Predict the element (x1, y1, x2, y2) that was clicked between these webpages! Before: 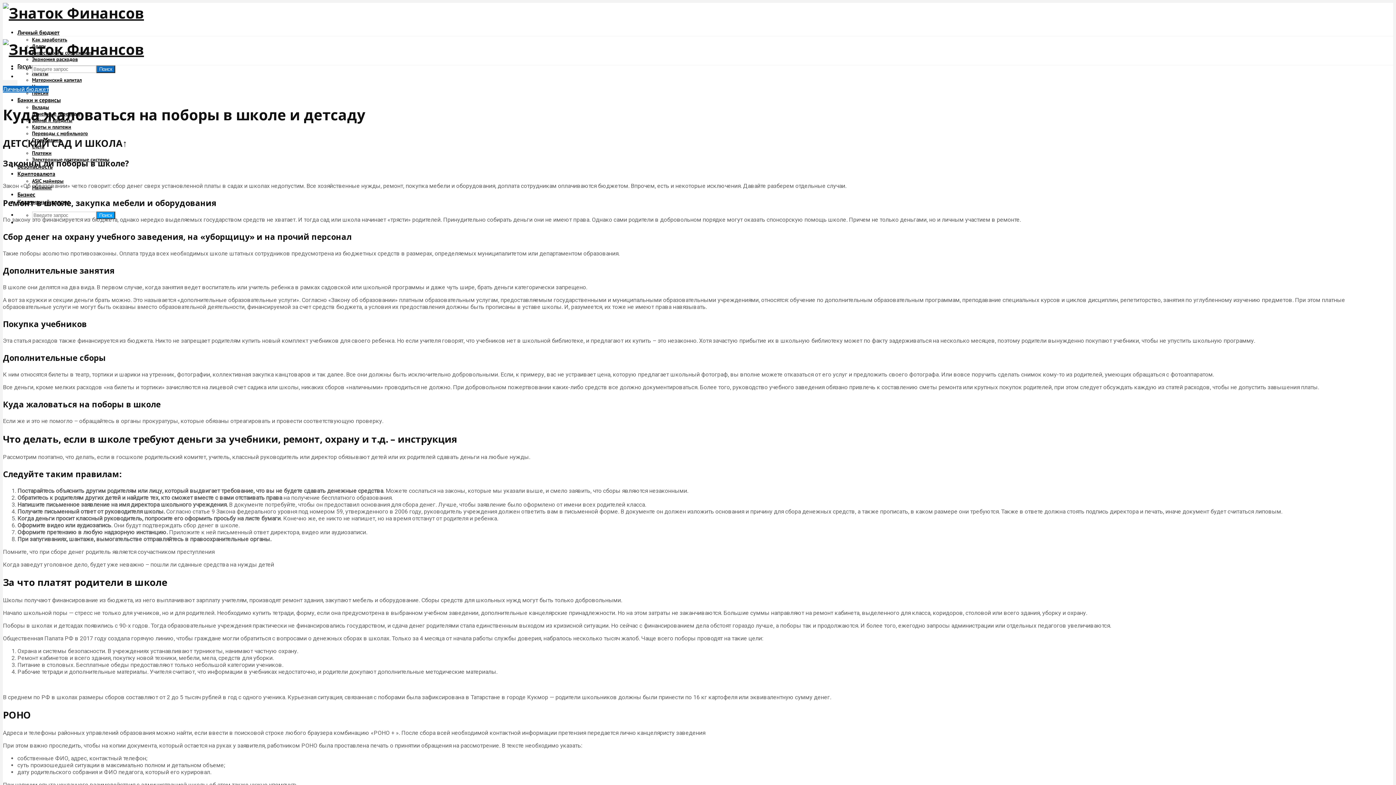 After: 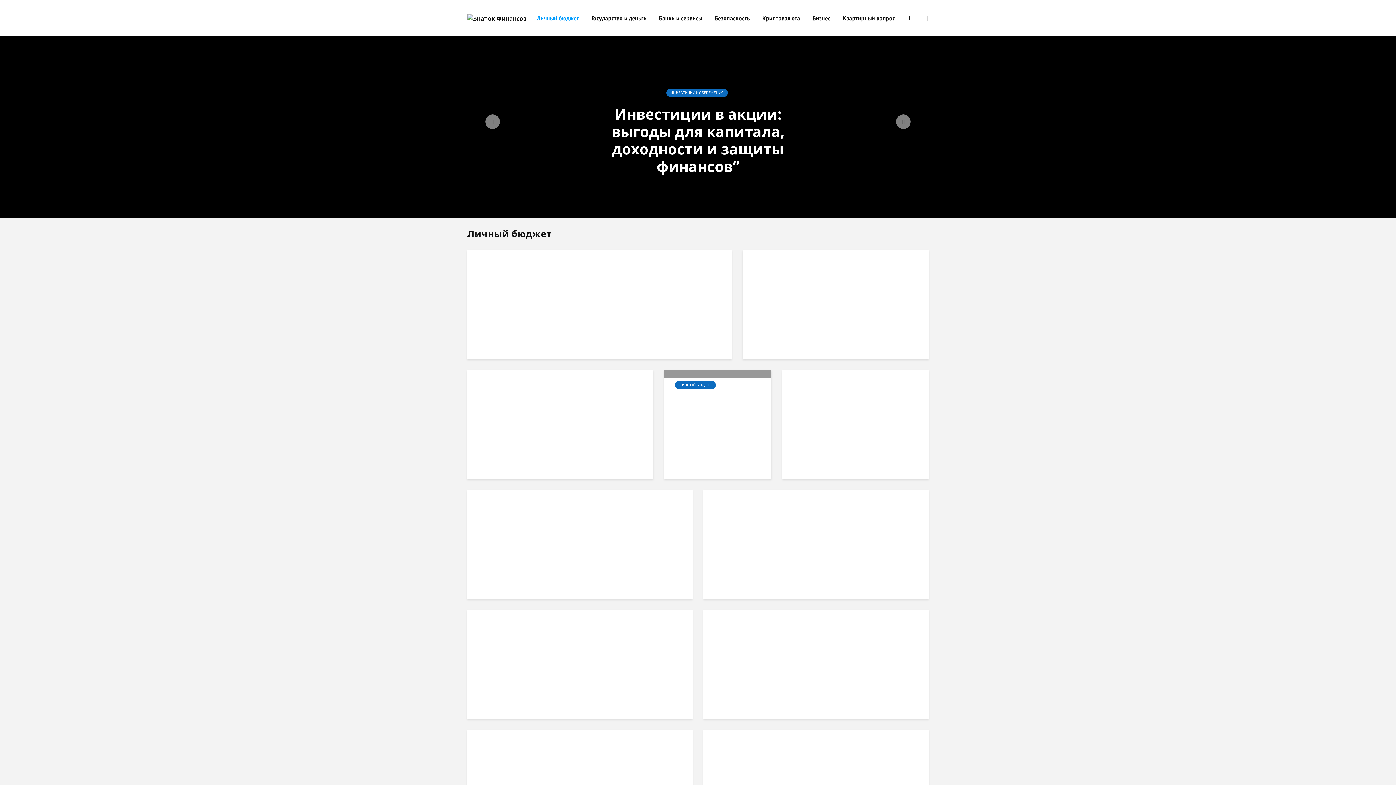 Action: bbox: (17, 28, 59, 36) label: Личный бюджет